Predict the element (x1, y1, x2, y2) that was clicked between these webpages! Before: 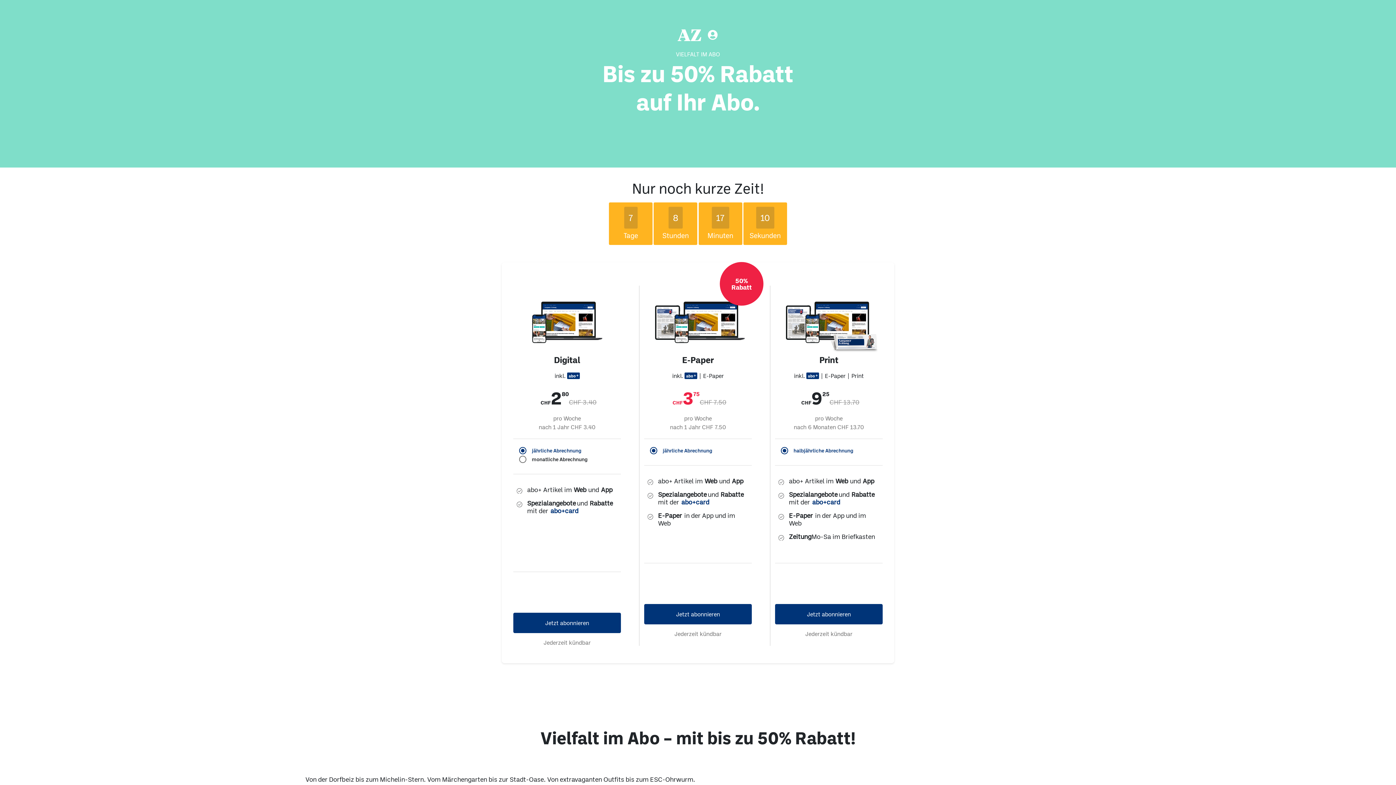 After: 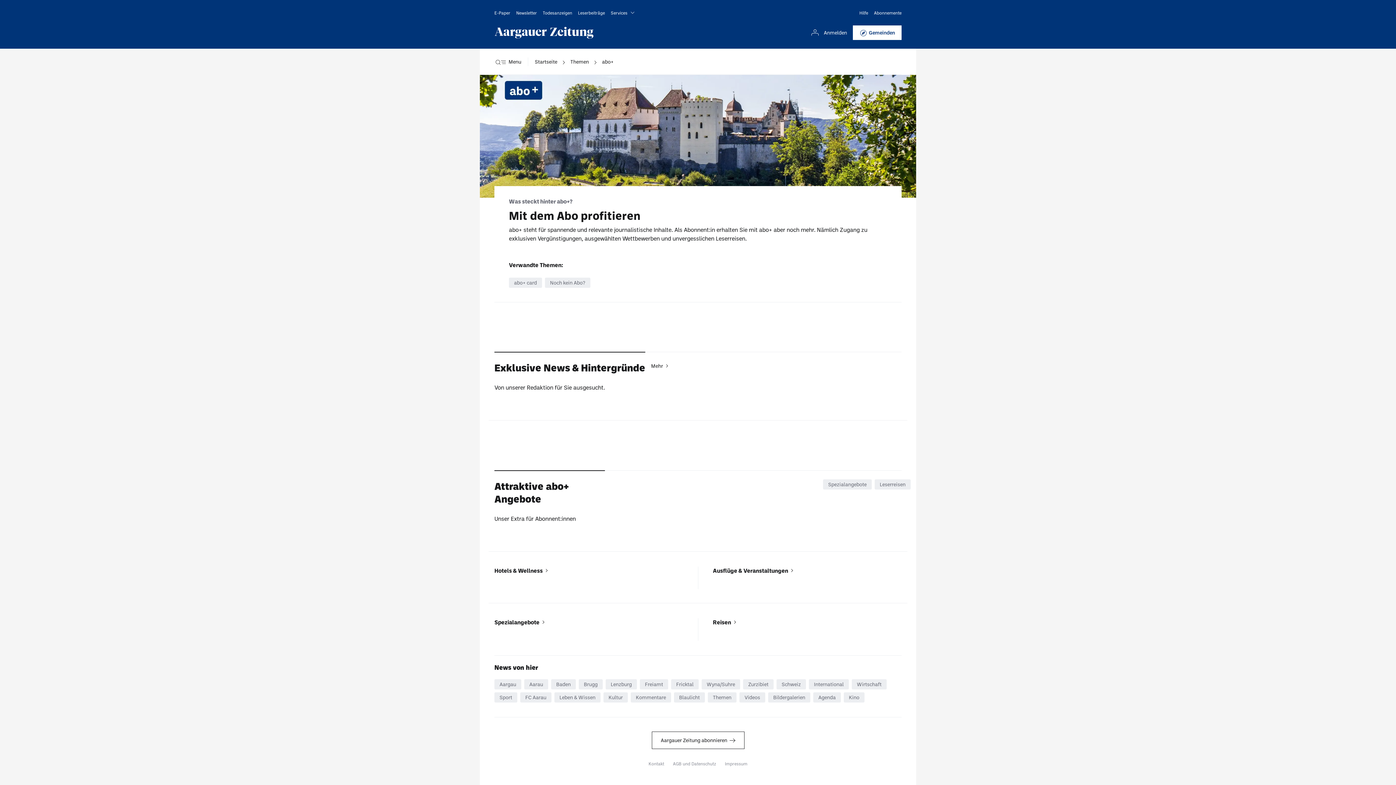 Action: label: abo+card bbox: (810, 498, 836, 506)